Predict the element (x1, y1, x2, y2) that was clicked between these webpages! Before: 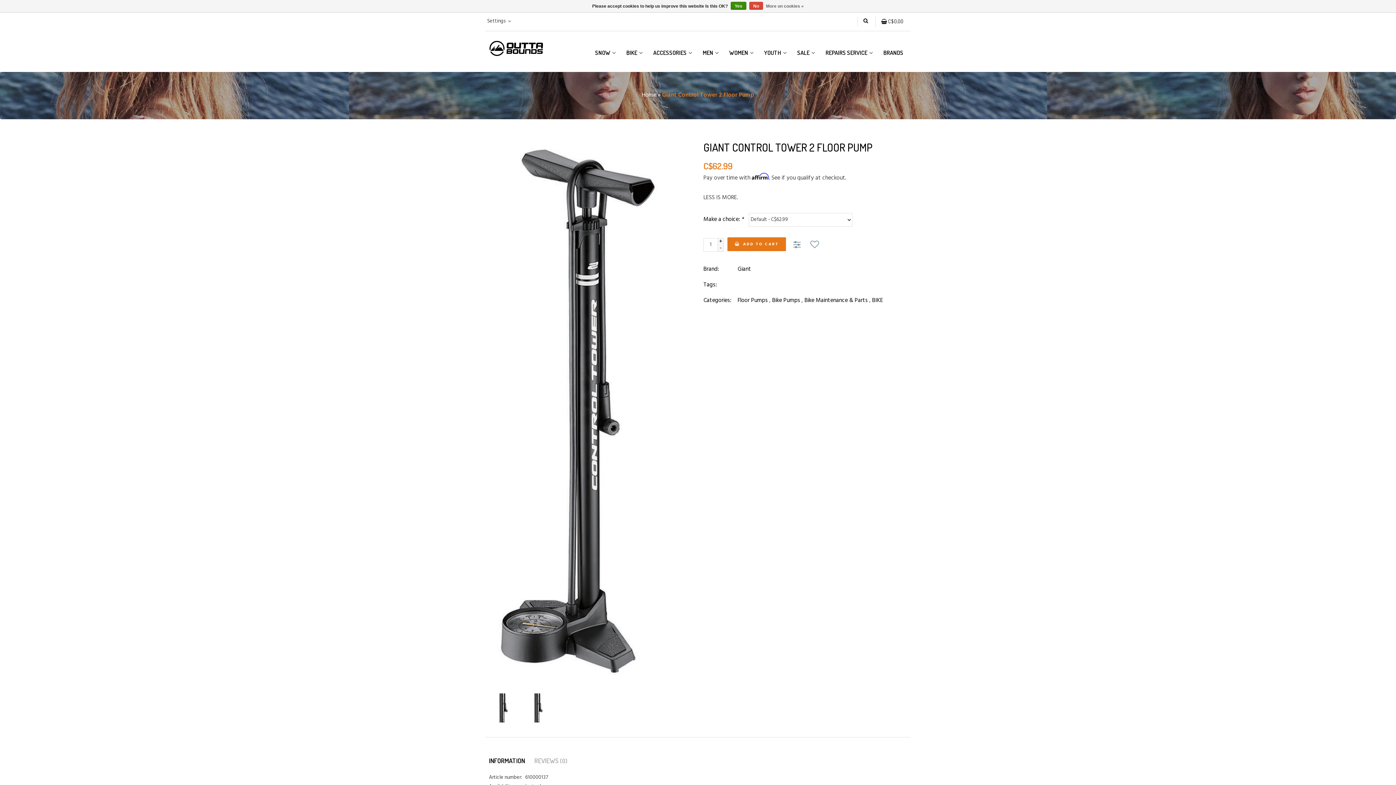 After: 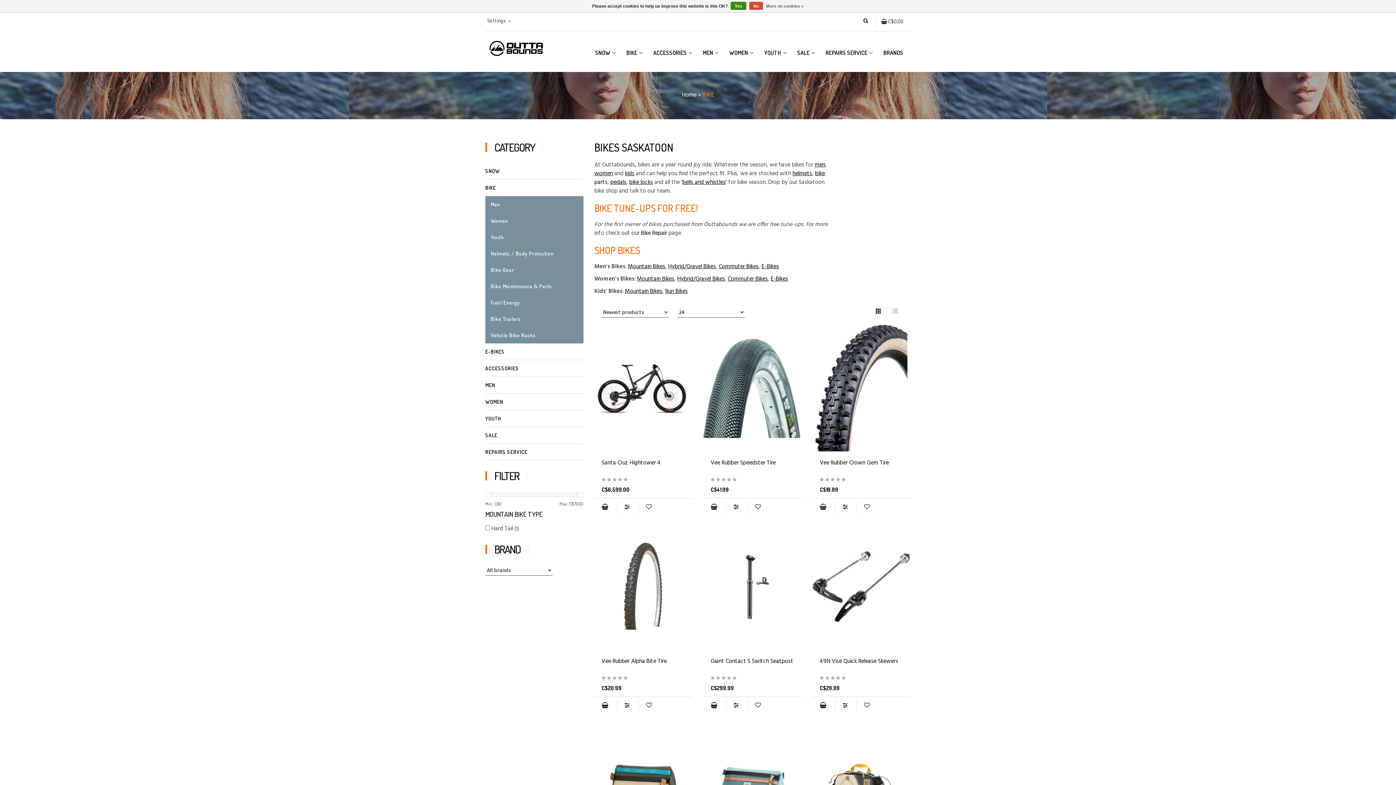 Action: bbox: (626, 45, 637, 59) label: BIKE